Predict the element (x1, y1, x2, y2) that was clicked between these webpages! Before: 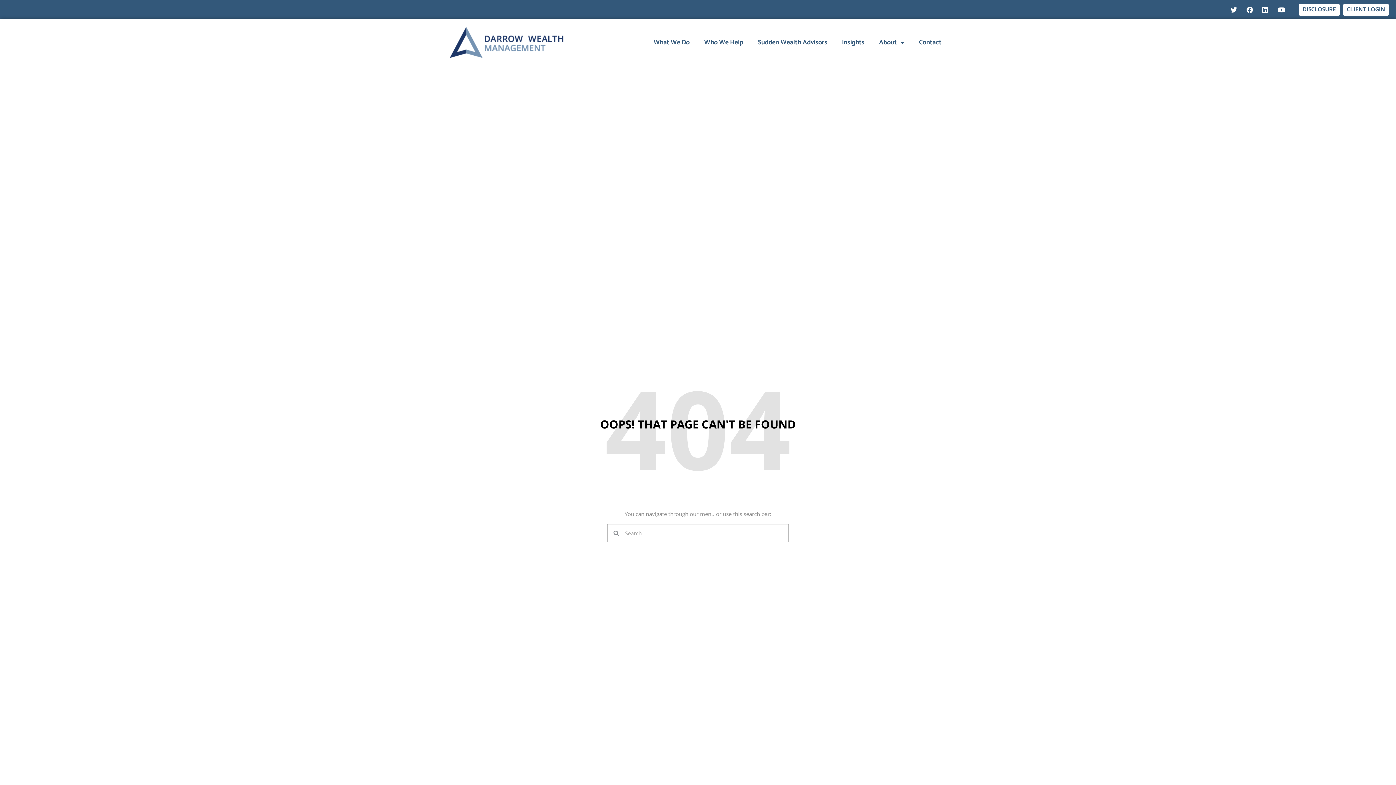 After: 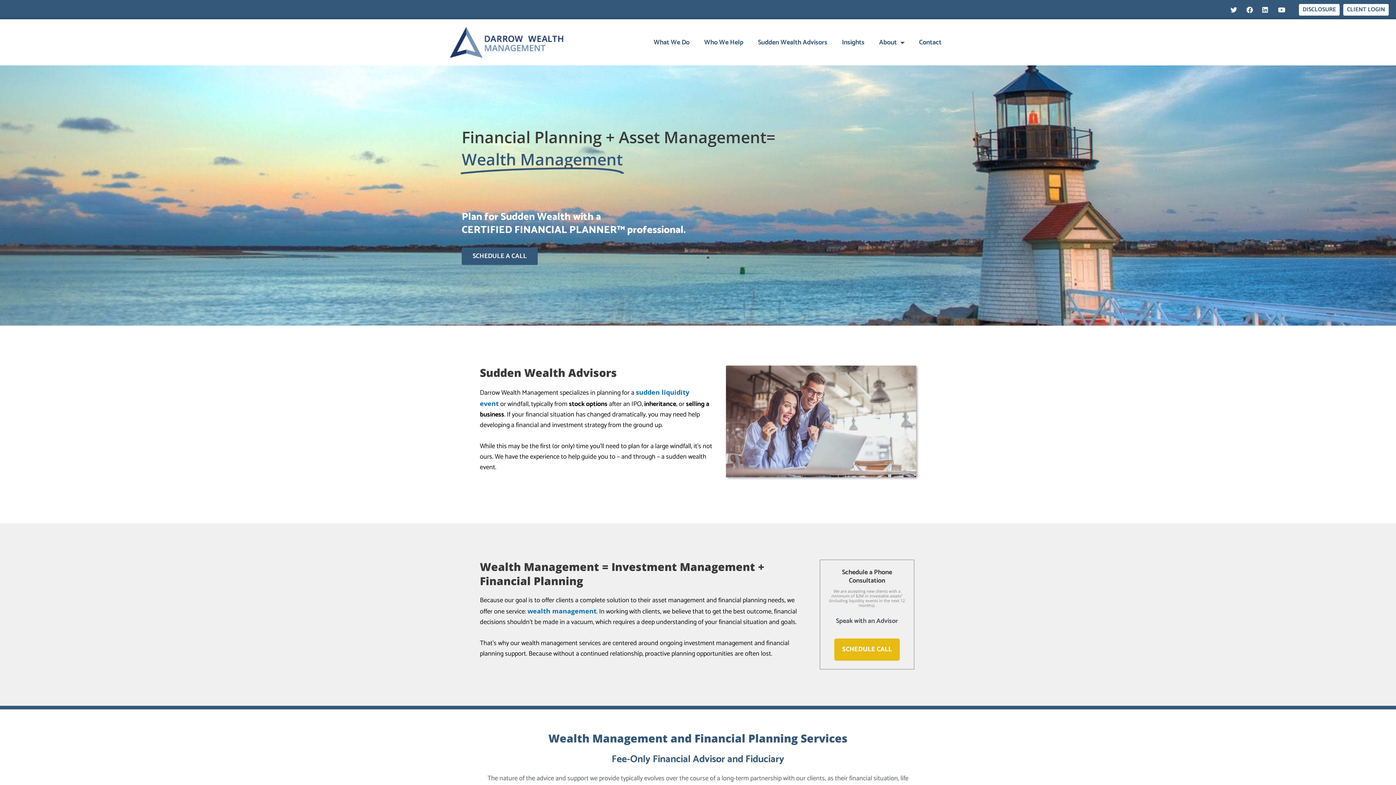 Action: bbox: (447, 22, 567, 61)